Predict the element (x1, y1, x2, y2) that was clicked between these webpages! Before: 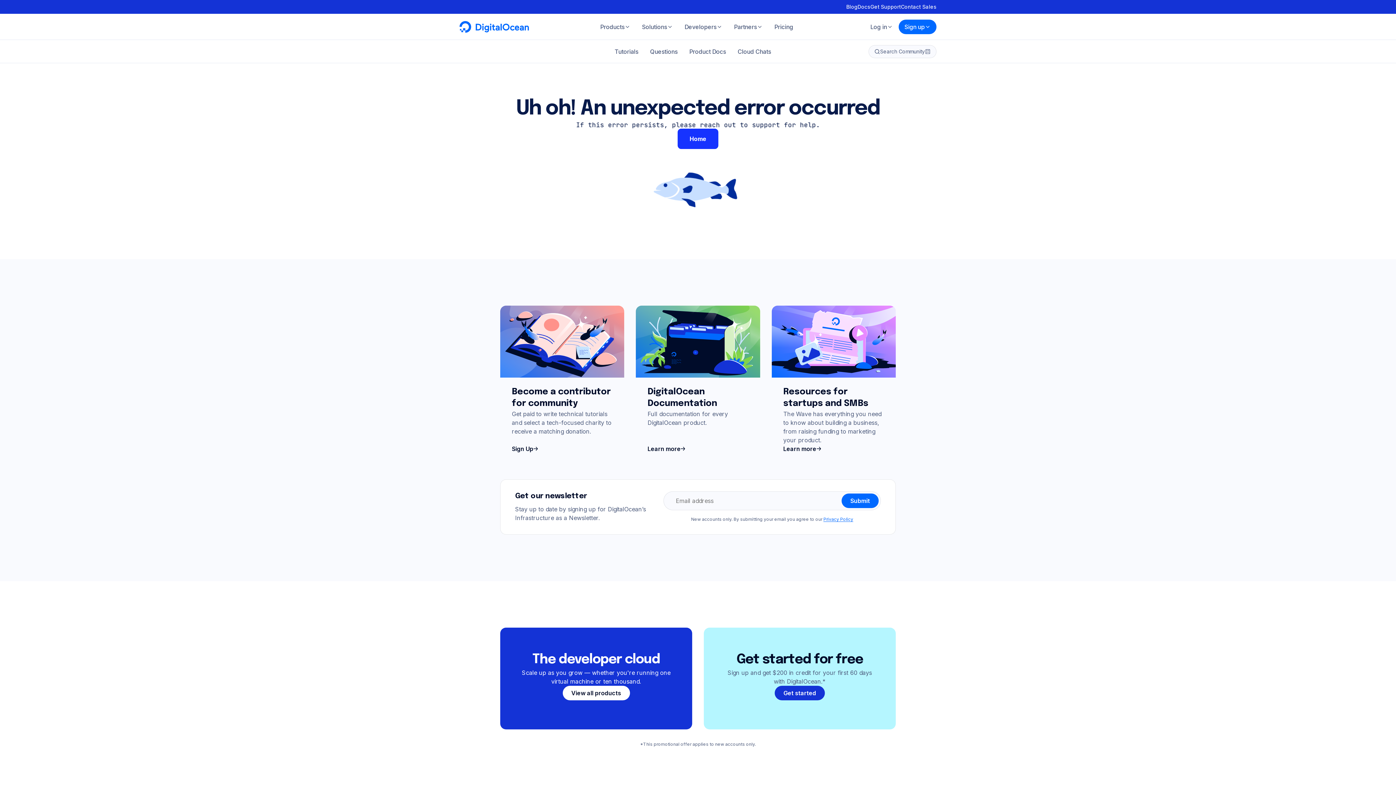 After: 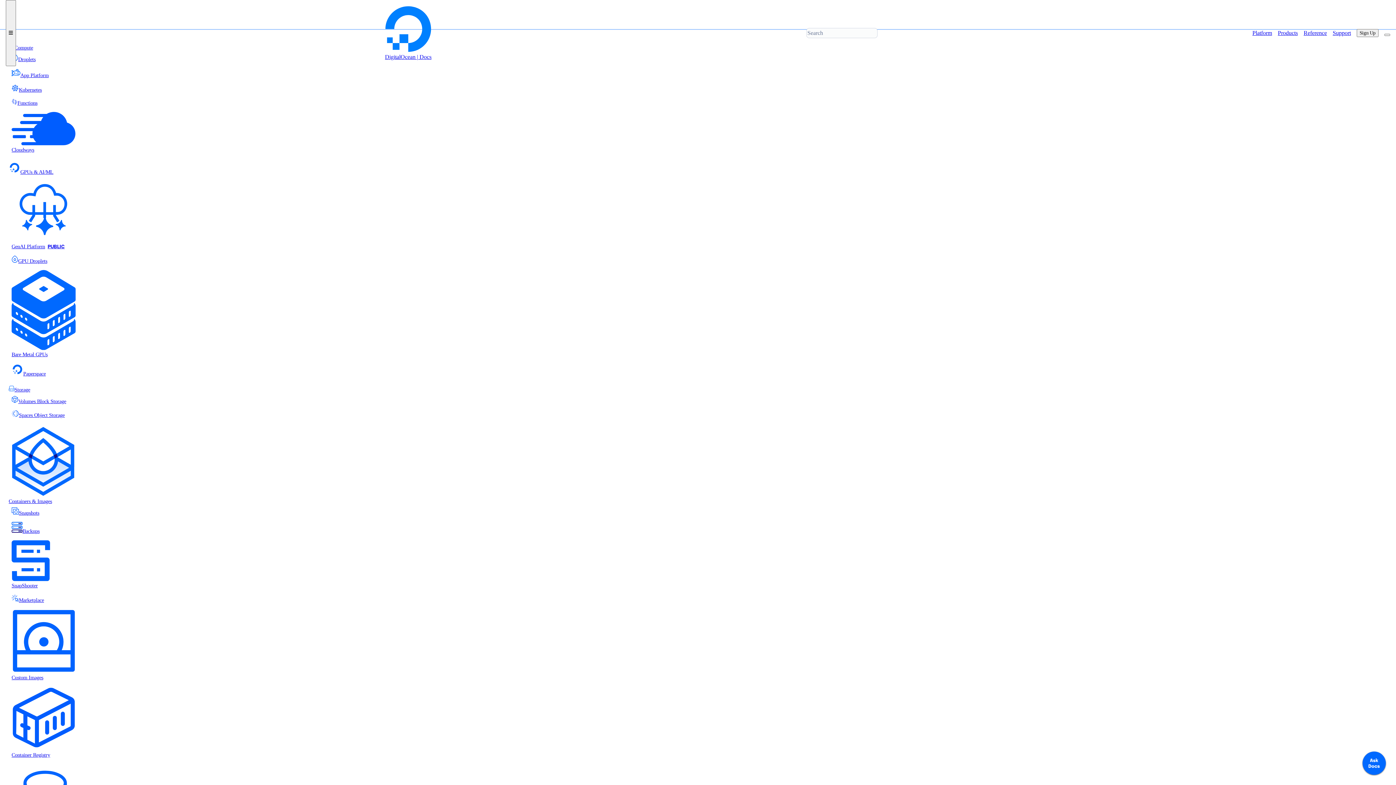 Action: label: Product Docs bbox: (683, 44, 732, 58)